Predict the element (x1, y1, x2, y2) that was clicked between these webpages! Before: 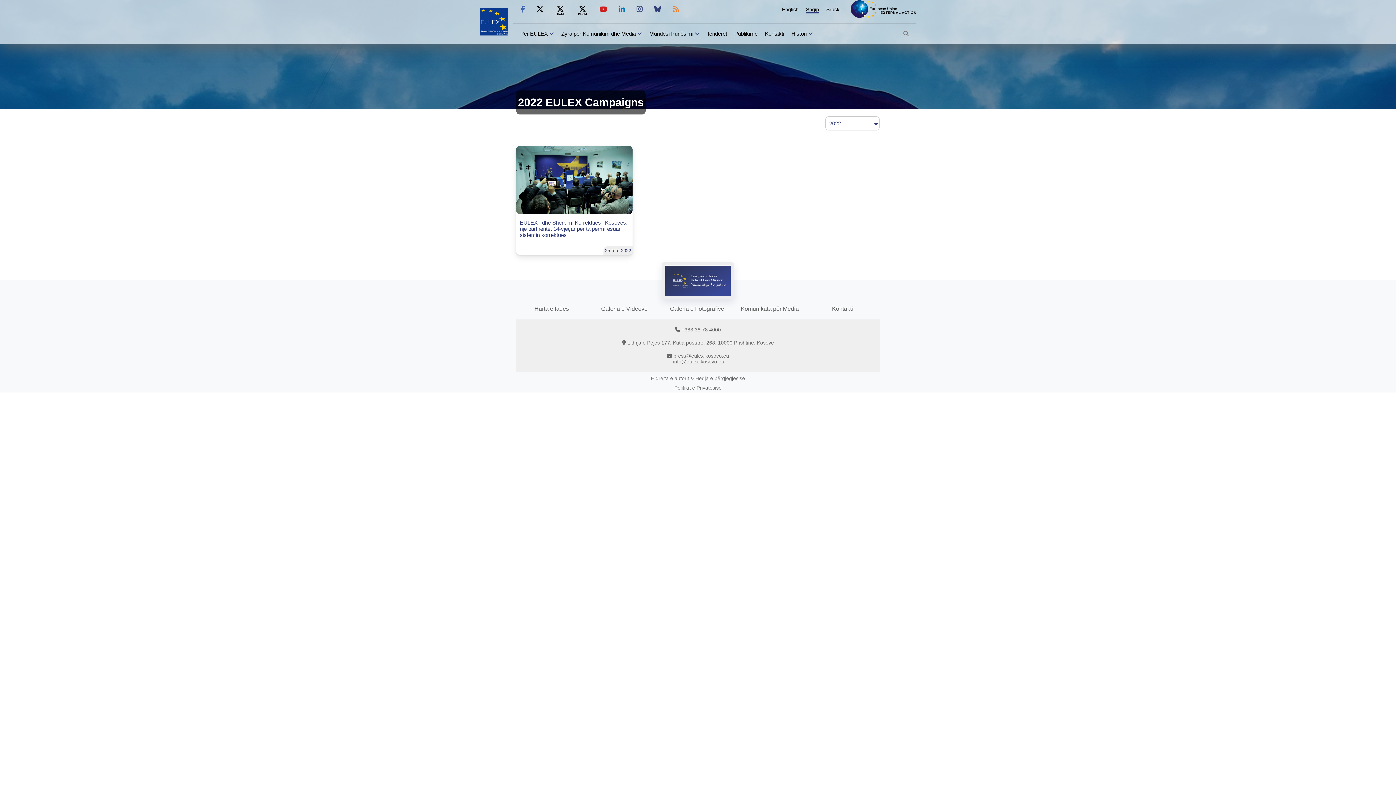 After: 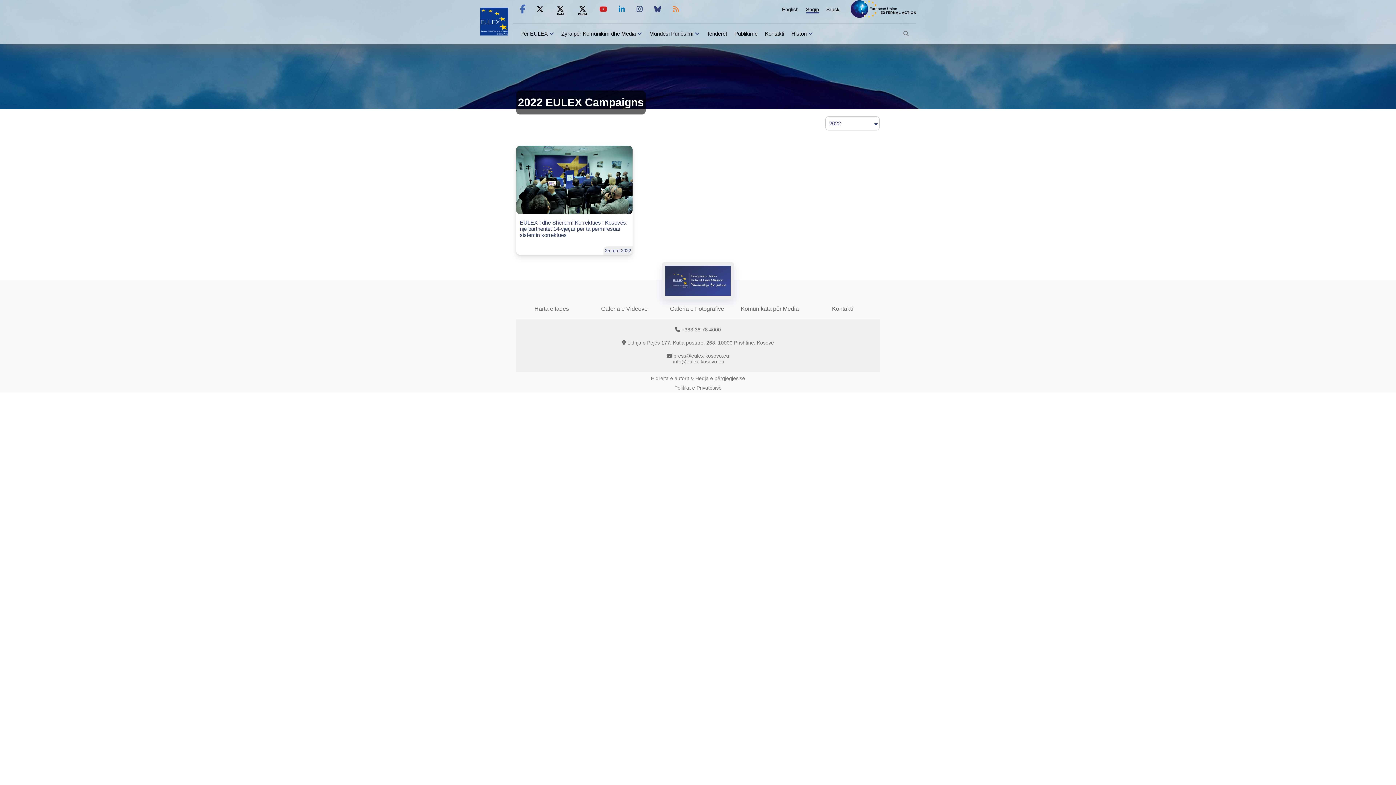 Action: bbox: (520, 5, 525, 13)